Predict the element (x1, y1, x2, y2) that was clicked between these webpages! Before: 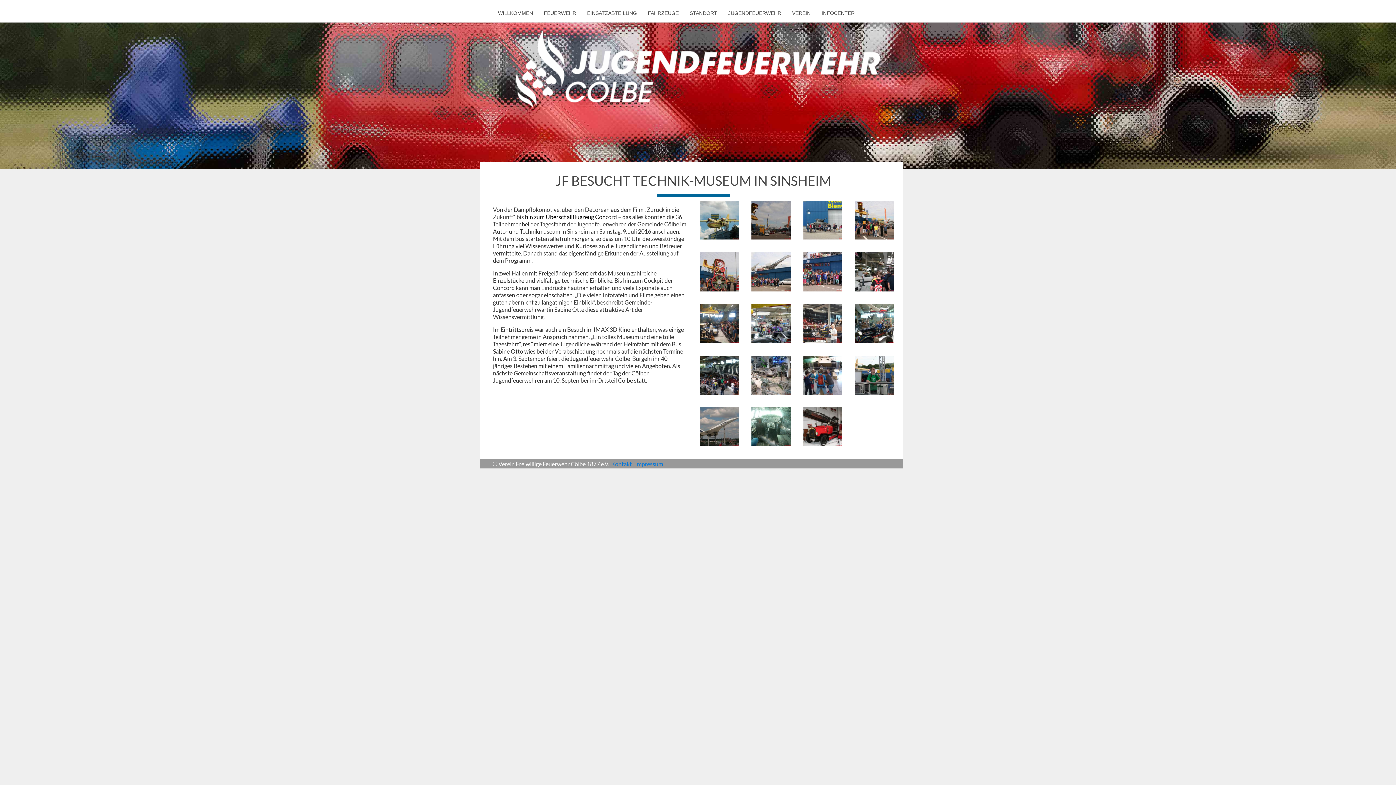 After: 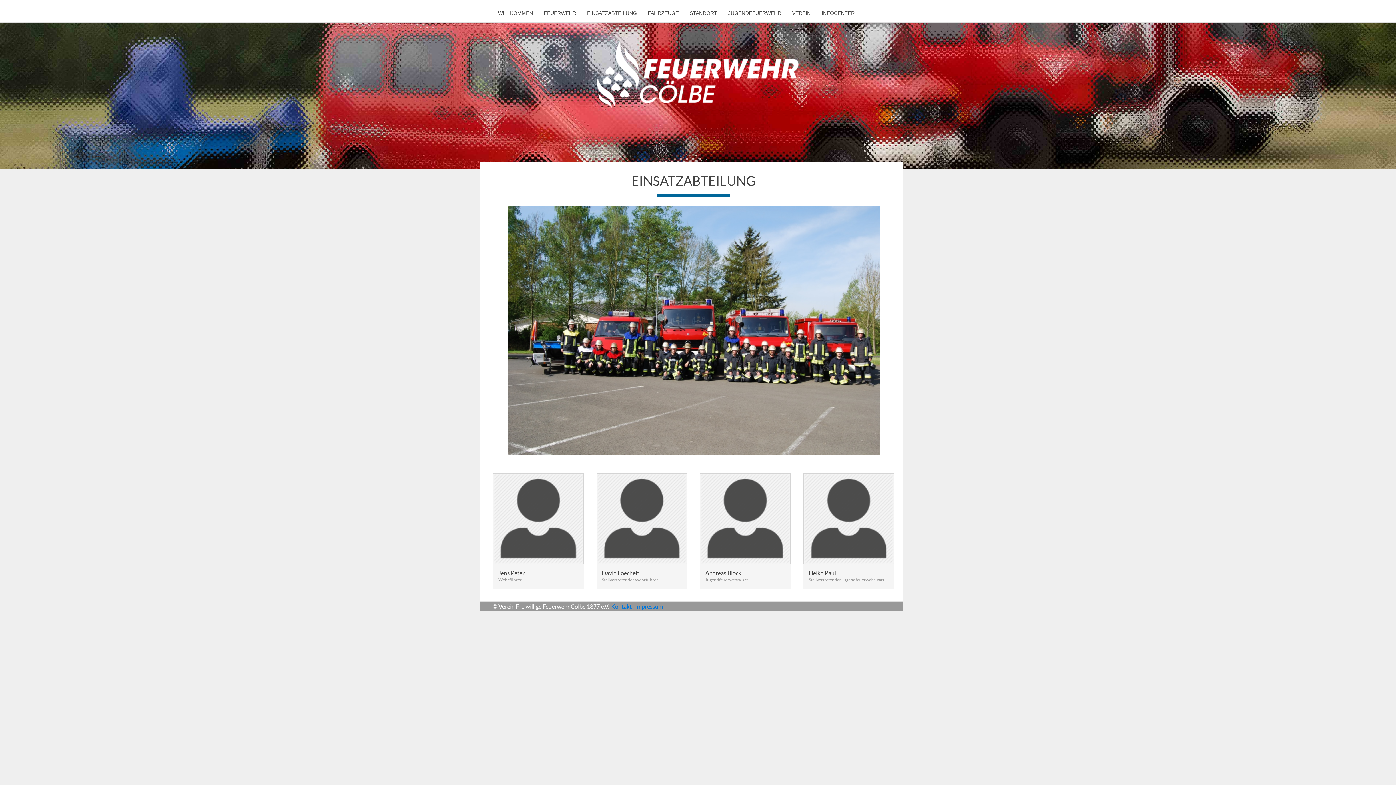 Action: bbox: (581, 5, 642, 20) label: EINSATZABTEILUNG